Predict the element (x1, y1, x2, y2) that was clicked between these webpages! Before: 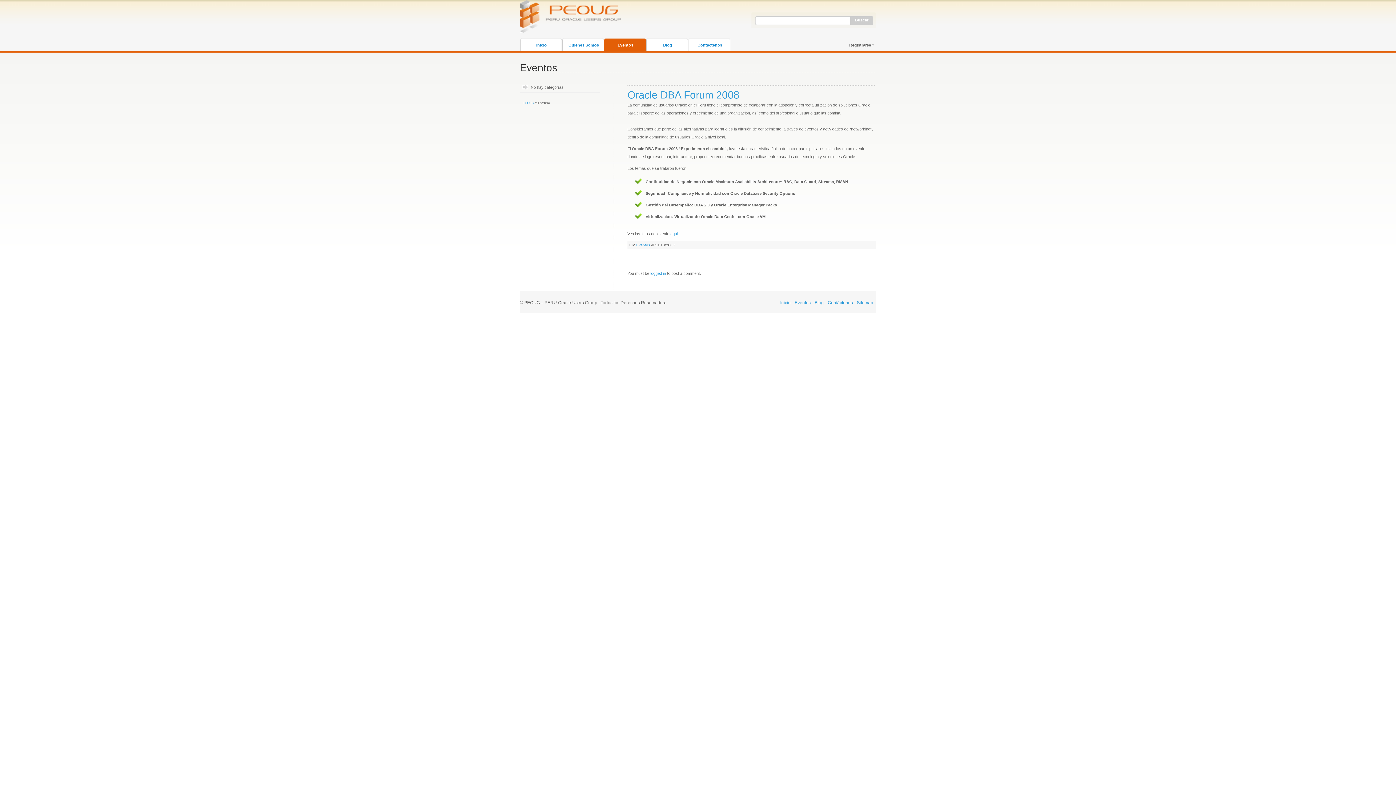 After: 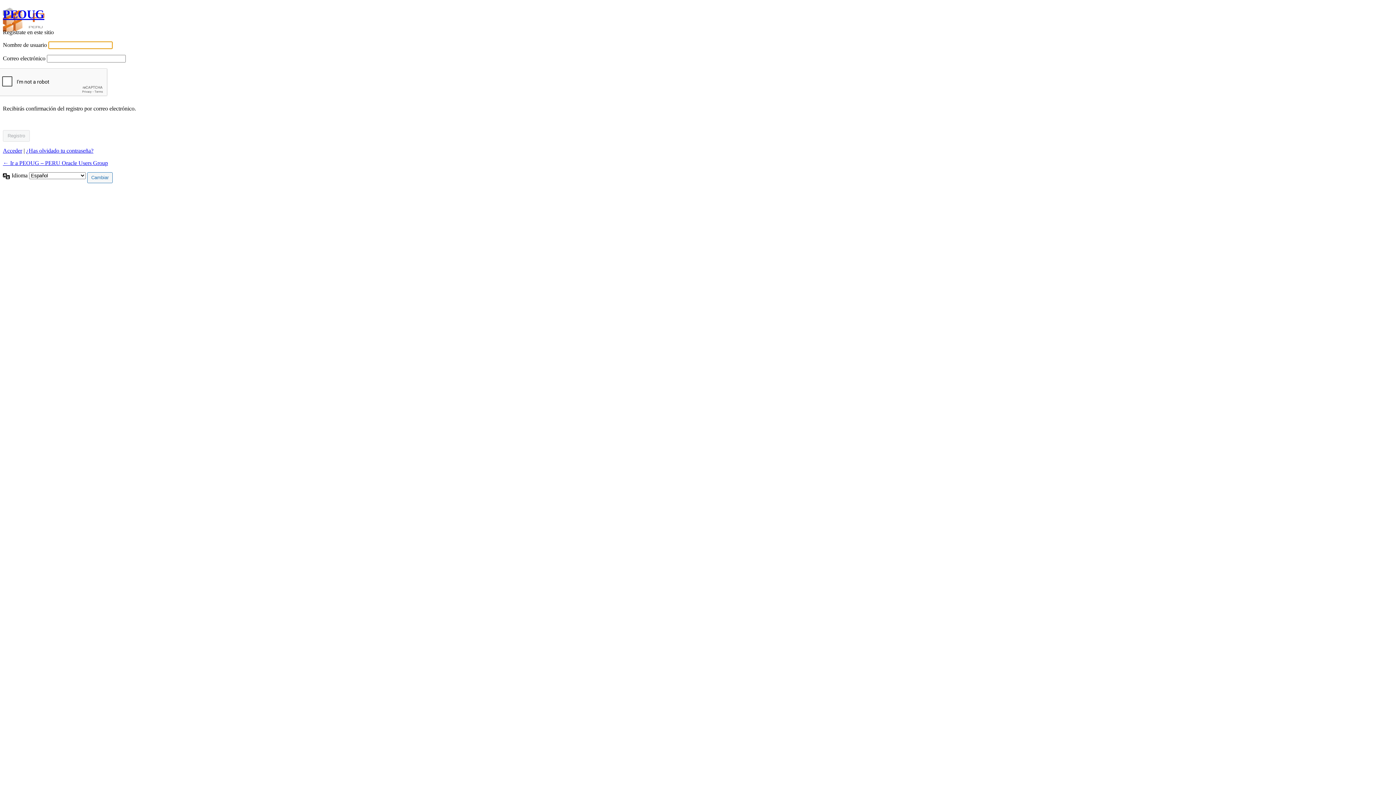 Action: label: Registrarse » bbox: (846, 38, 876, 51)